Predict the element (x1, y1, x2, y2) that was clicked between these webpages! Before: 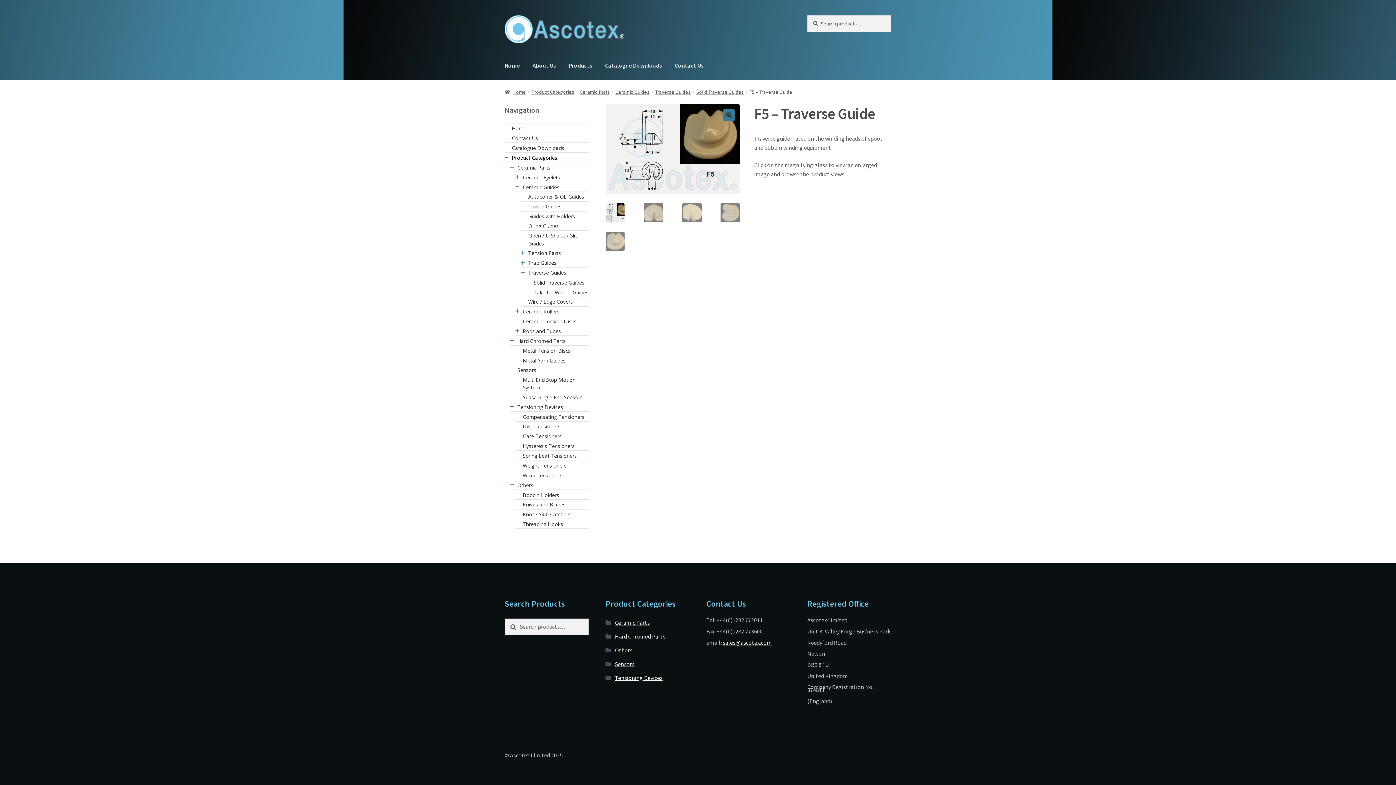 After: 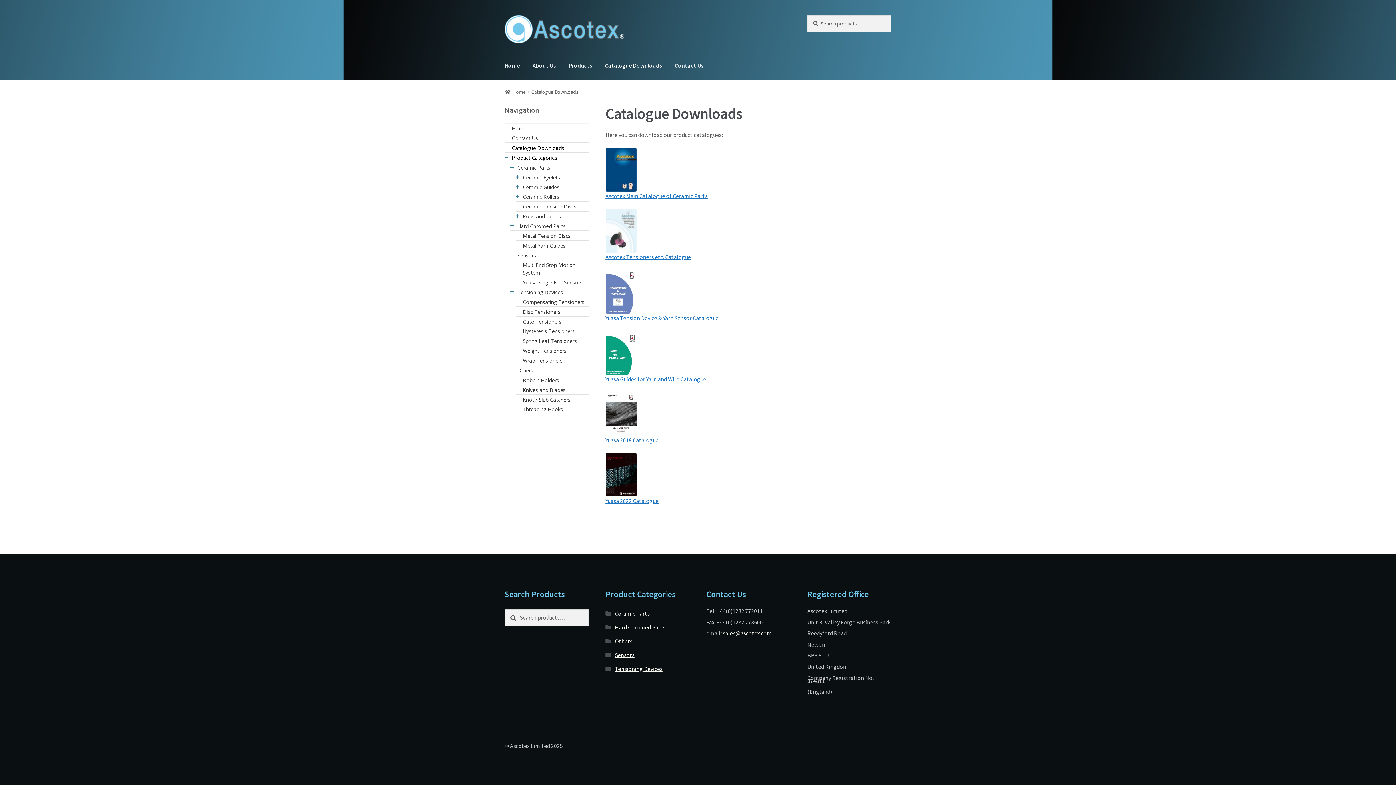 Action: bbox: (512, 144, 588, 151) label: Catalogue Downloads